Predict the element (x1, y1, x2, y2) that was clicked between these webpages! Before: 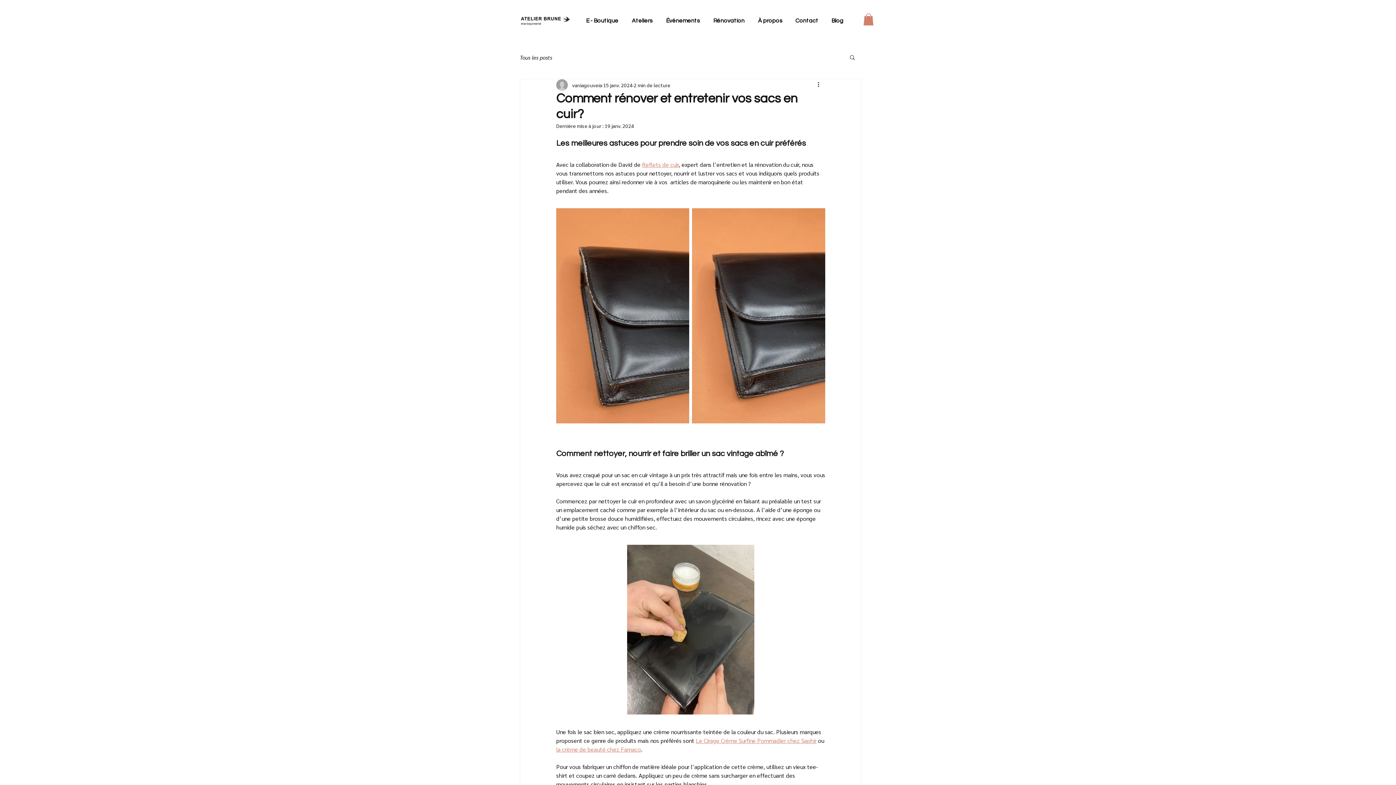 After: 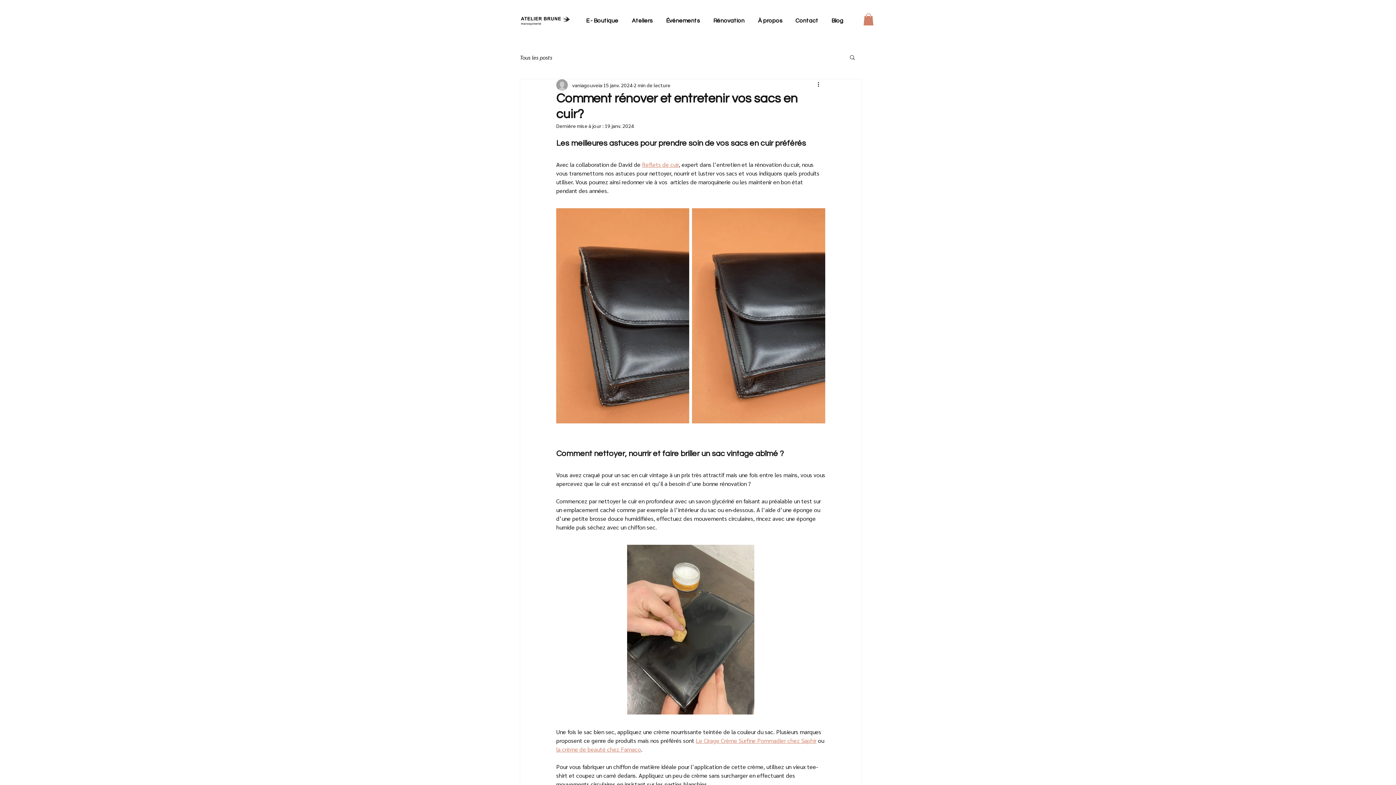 Action: label: Reflets de cuir bbox: (642, 160, 678, 168)